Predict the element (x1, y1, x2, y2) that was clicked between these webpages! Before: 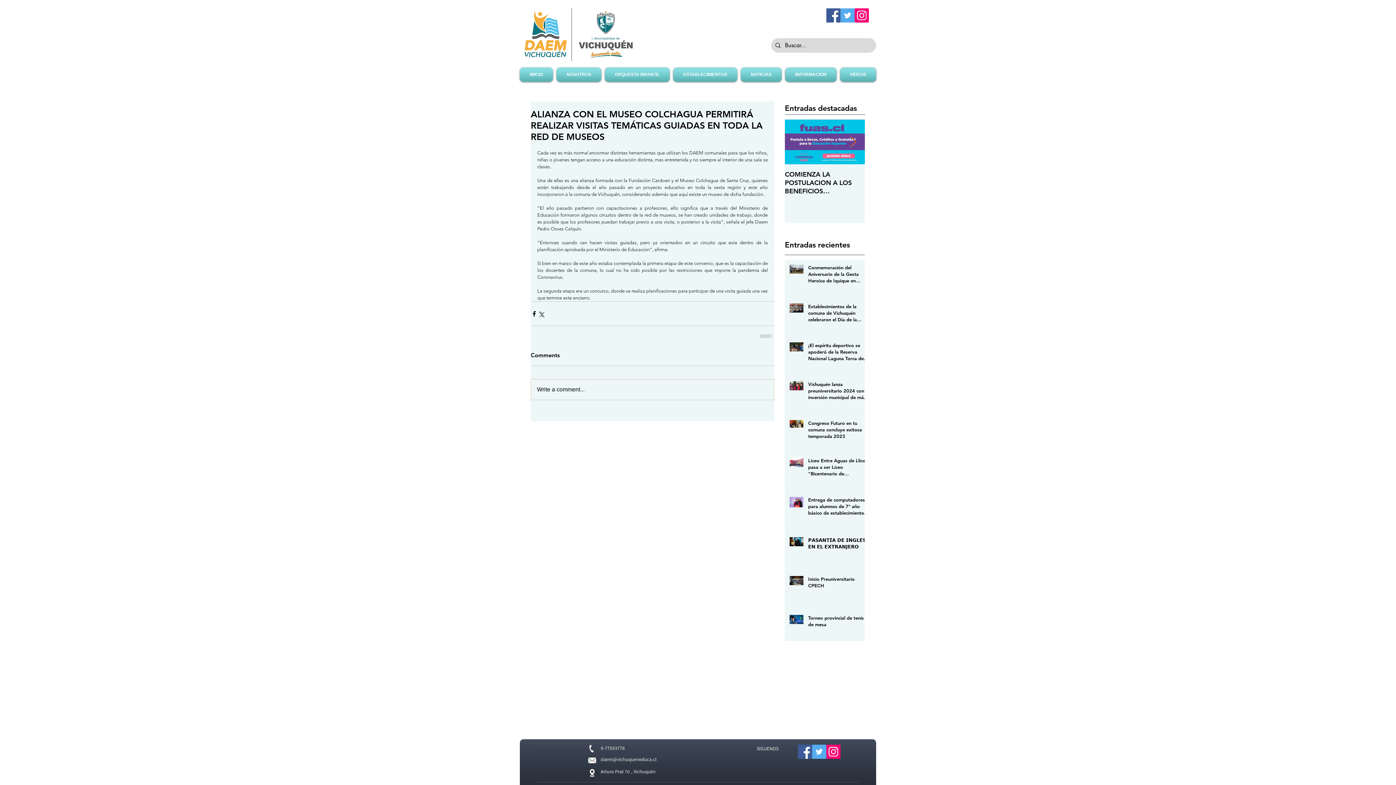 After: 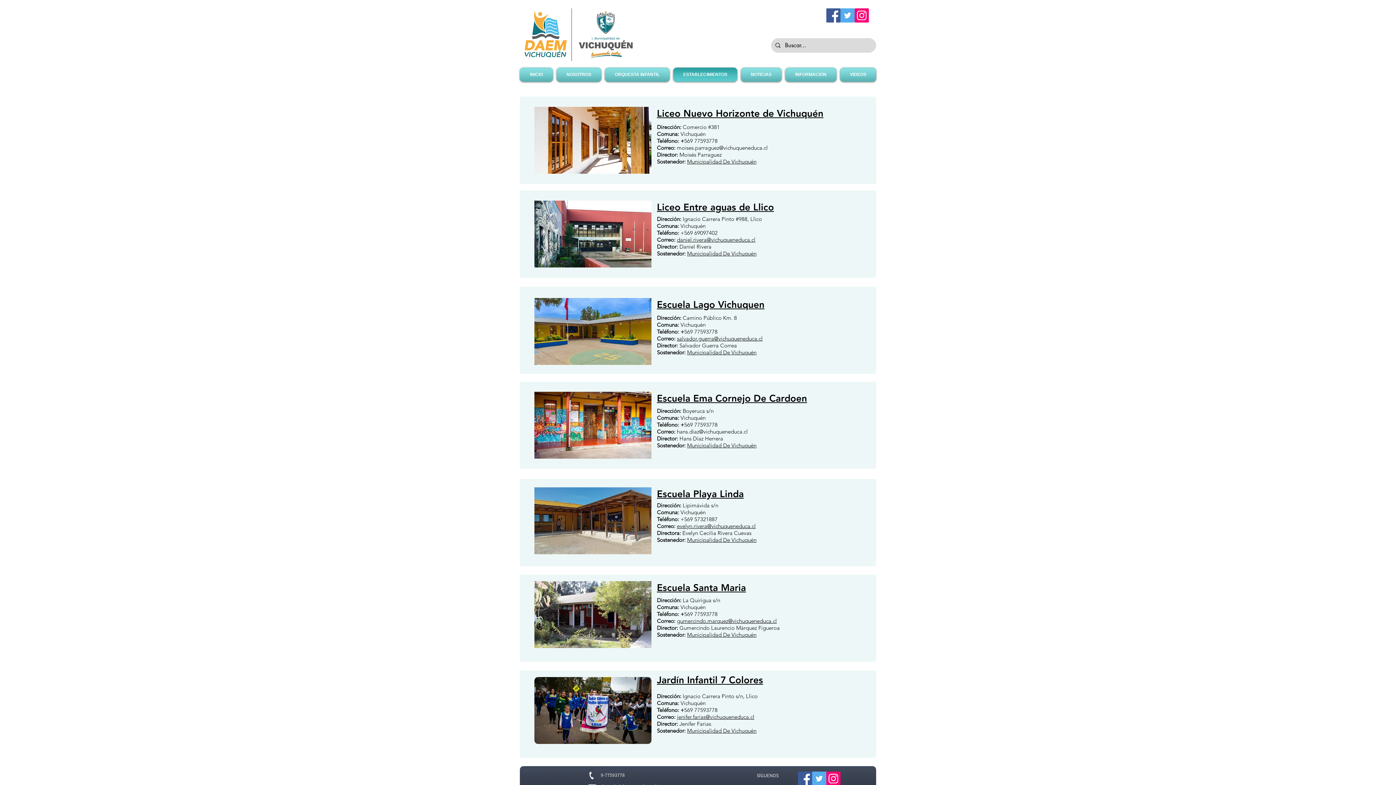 Action: label: ESTABLECIMIENTOS bbox: (671, 67, 739, 81)